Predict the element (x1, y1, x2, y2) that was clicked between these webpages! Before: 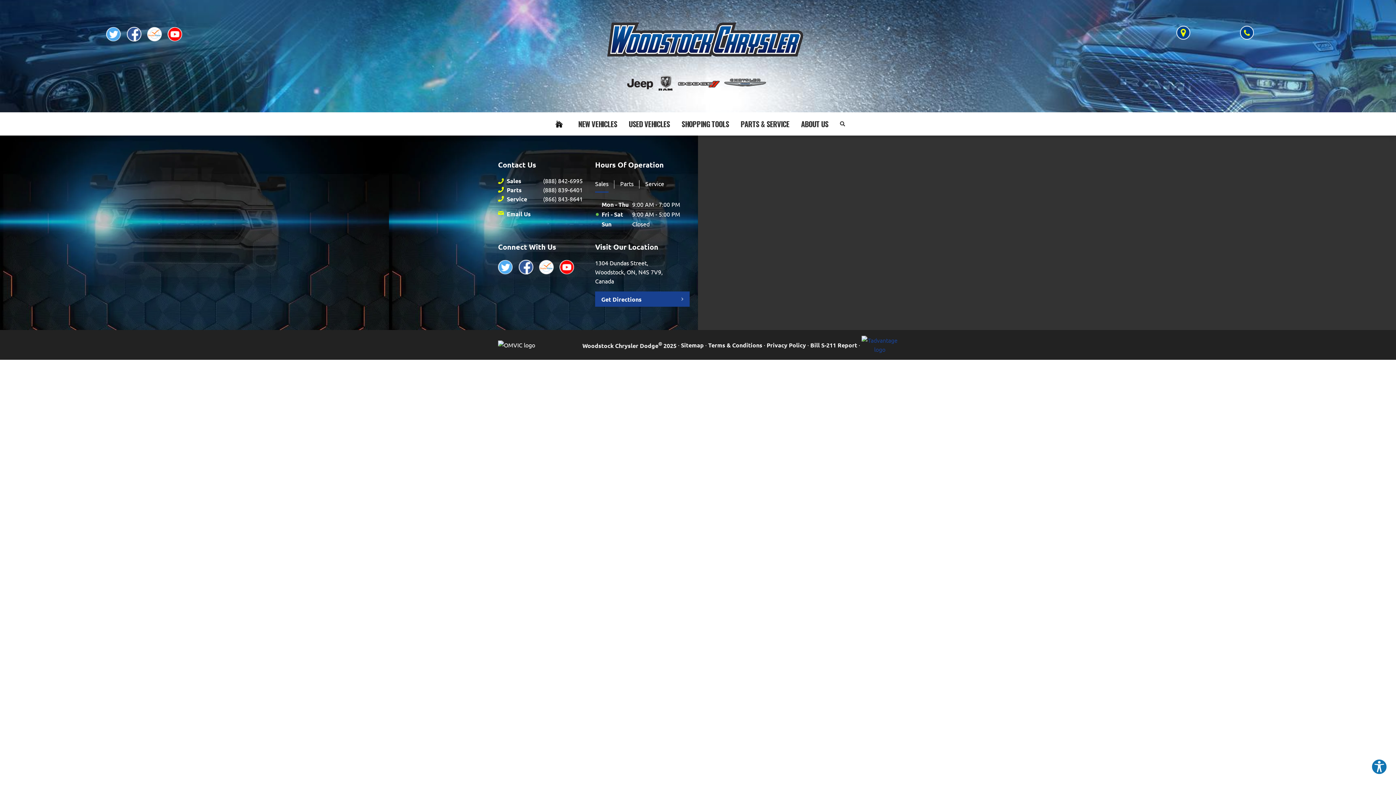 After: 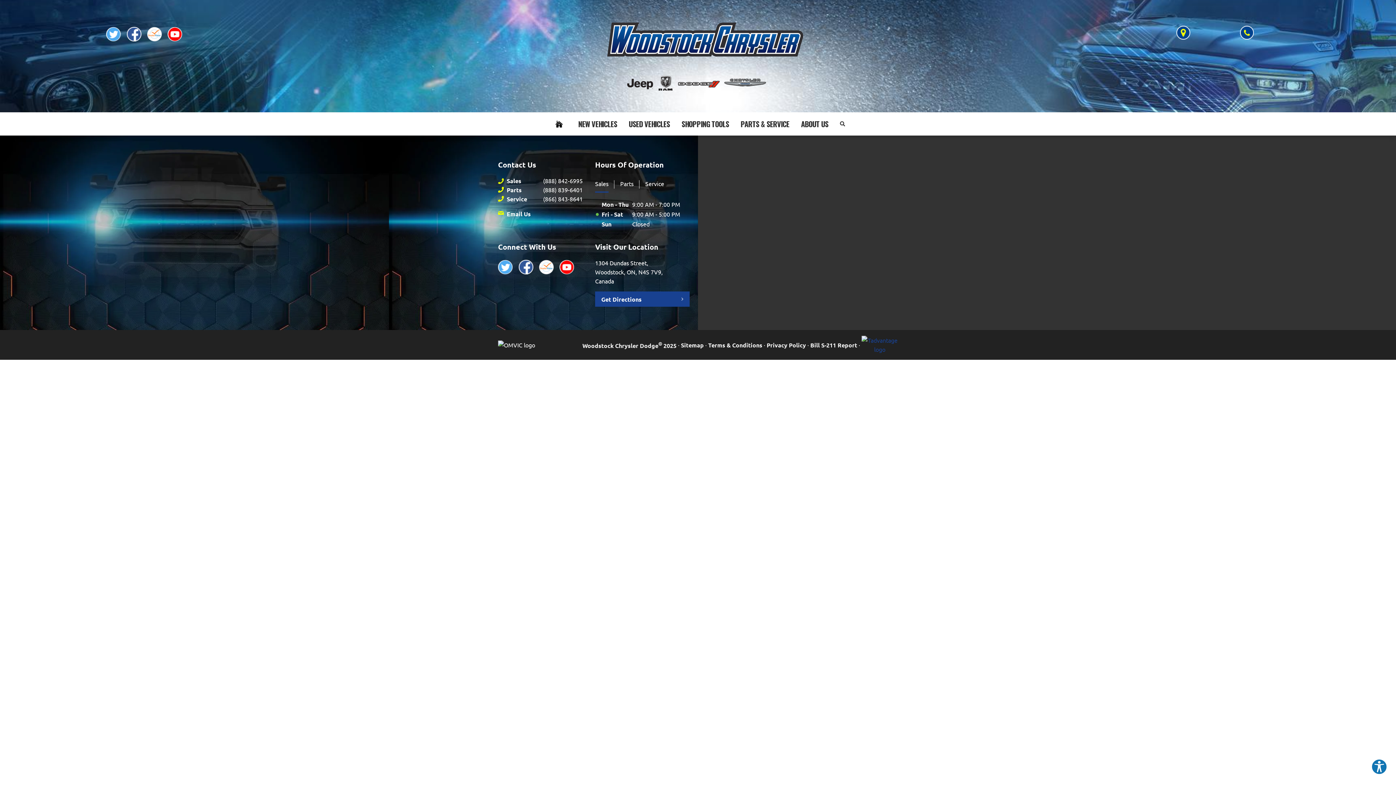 Action: bbox: (167, 26, 182, 41) label: Youtube